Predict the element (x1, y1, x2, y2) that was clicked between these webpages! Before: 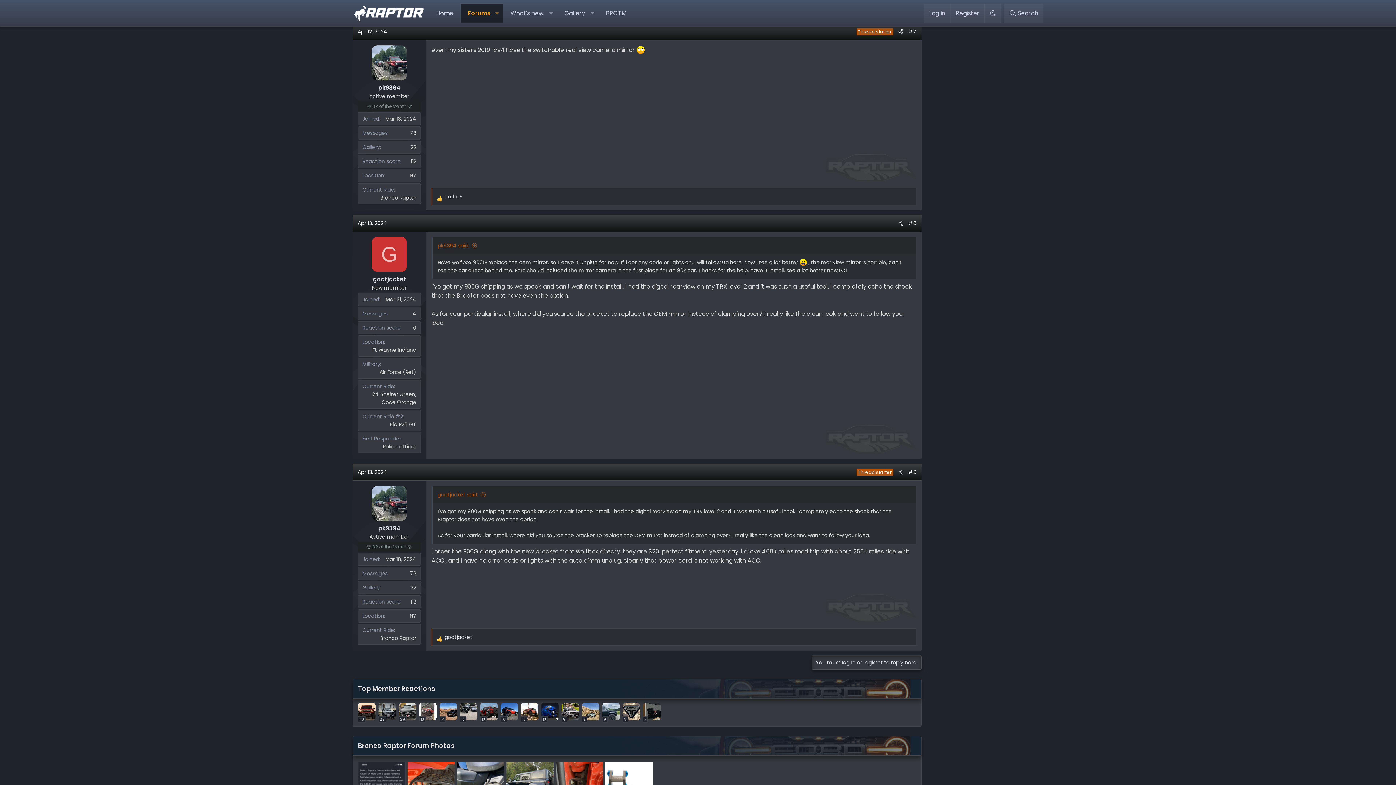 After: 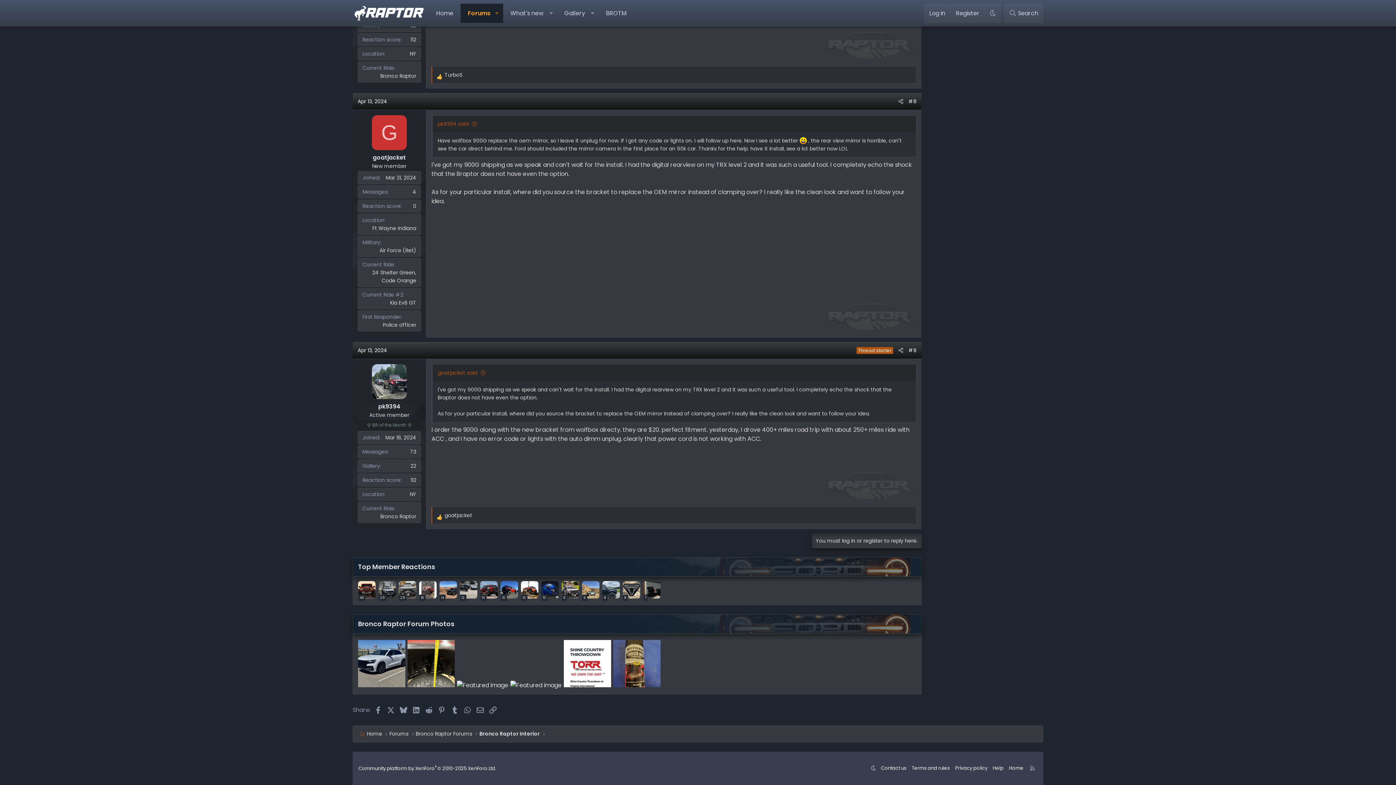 Action: bbox: (906, 467, 919, 477) label: #9